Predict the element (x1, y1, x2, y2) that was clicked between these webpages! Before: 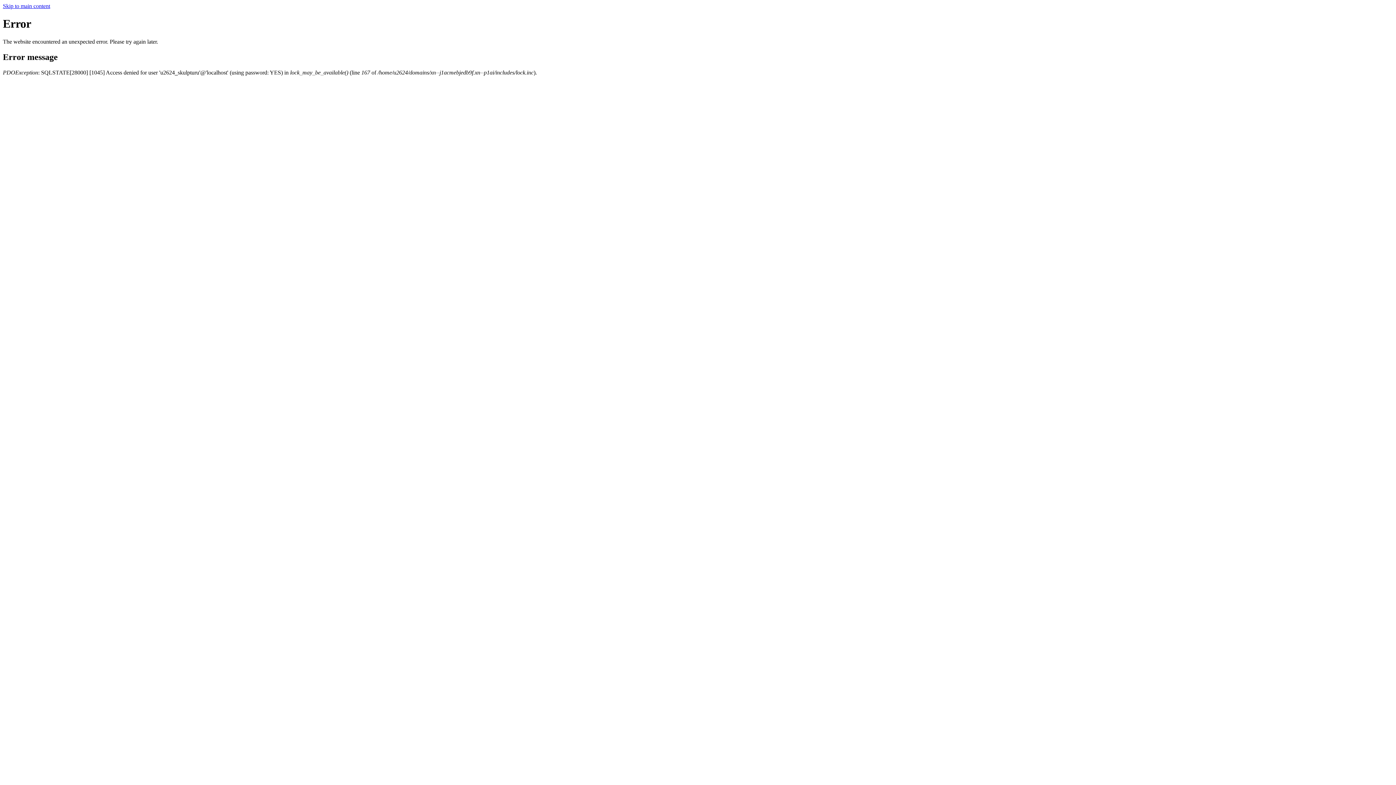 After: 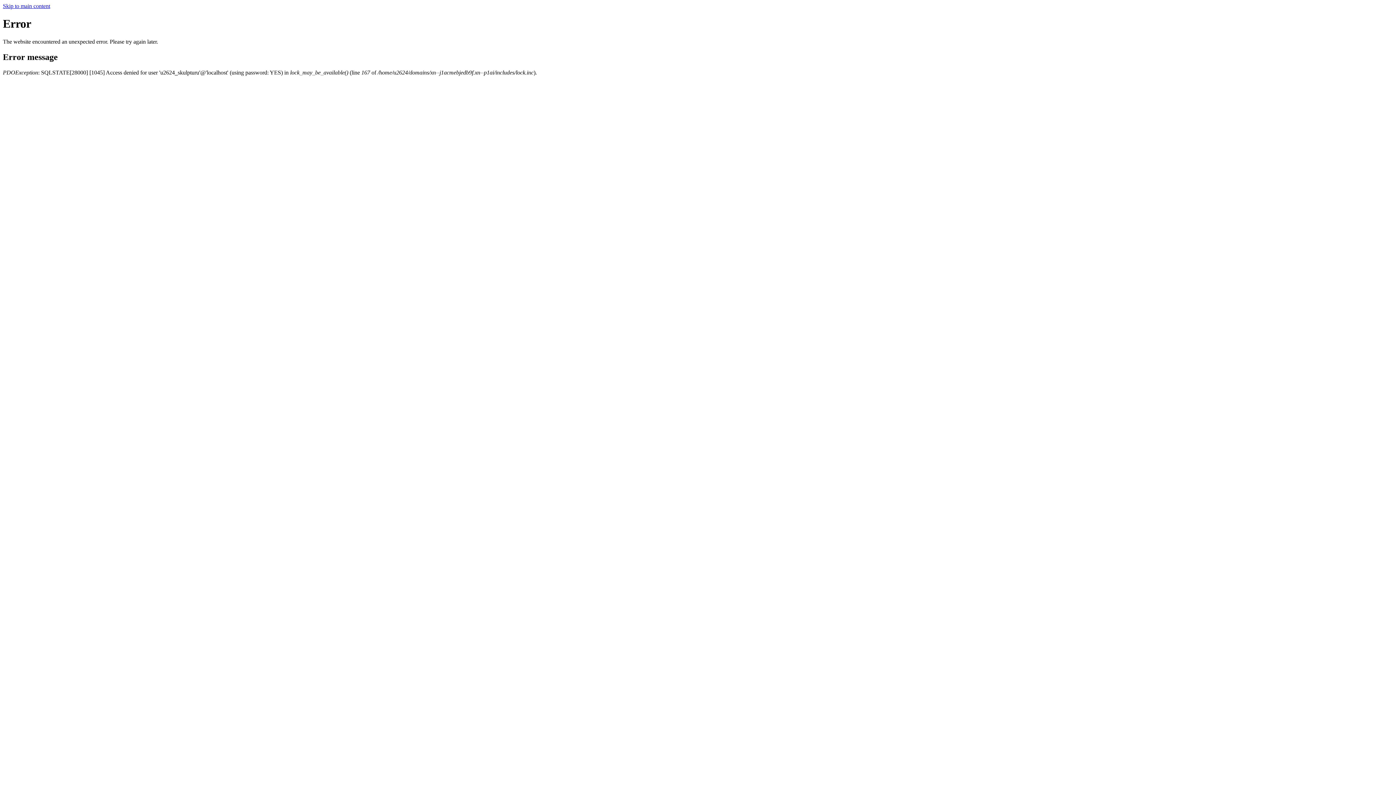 Action: label: Skip to main content bbox: (2, 2, 50, 9)